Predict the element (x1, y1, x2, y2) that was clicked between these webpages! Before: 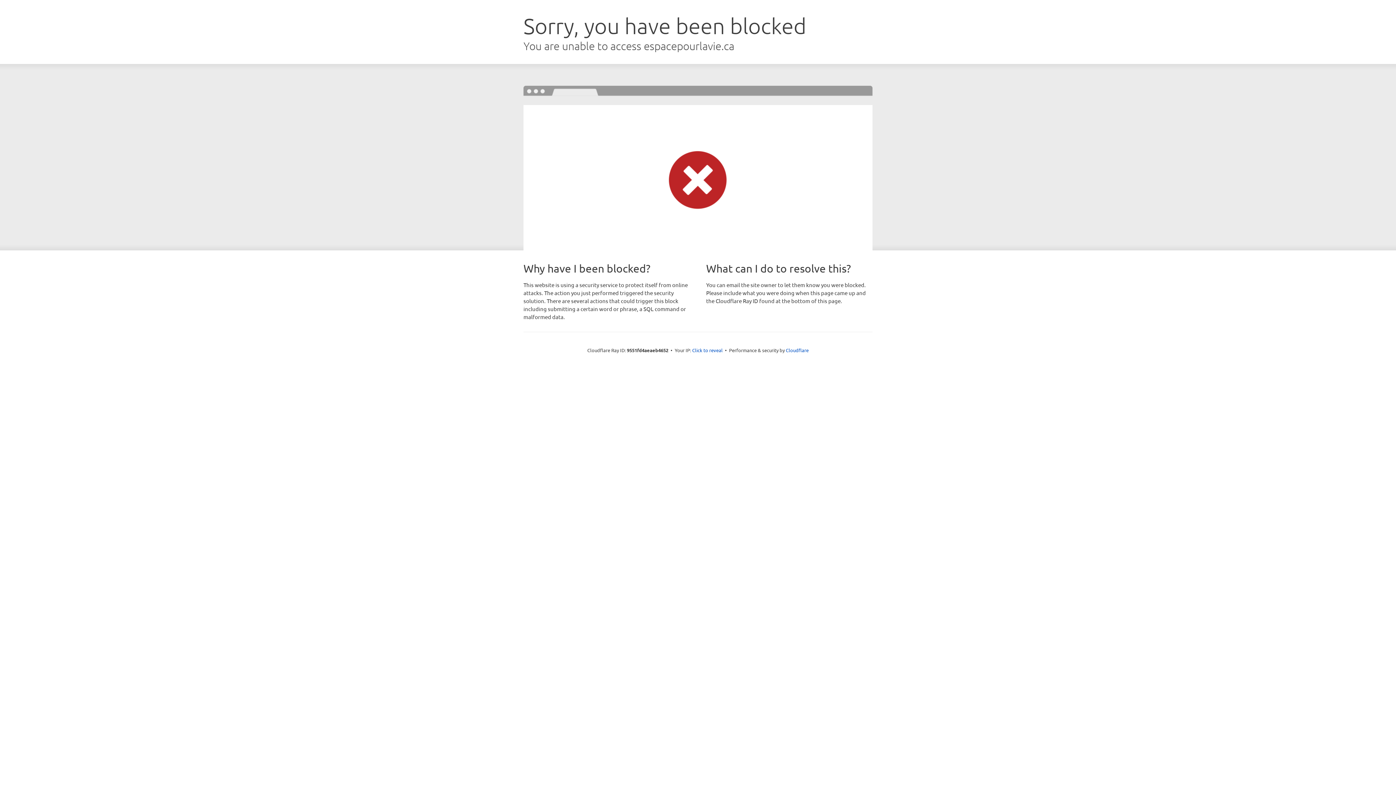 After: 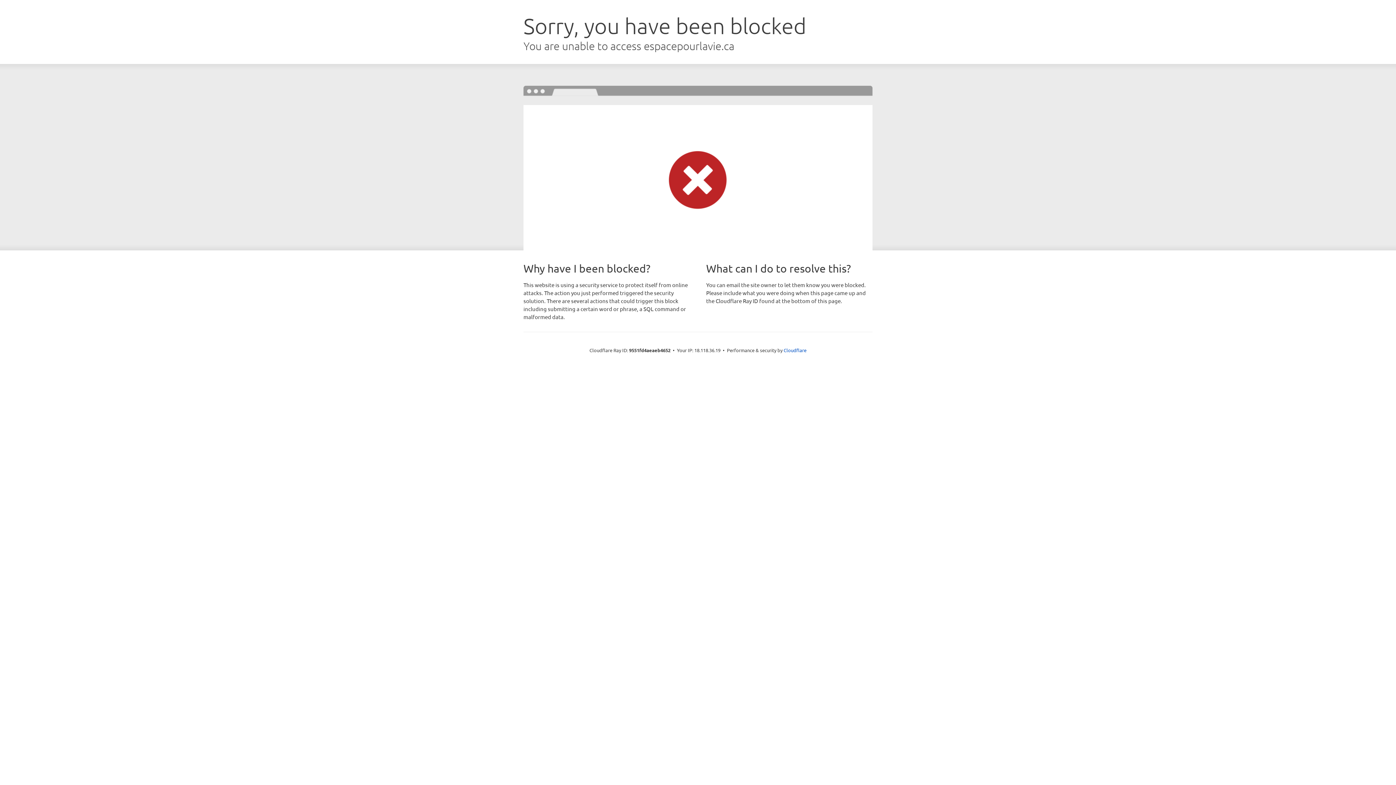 Action: bbox: (692, 346, 722, 353) label: Click to reveal